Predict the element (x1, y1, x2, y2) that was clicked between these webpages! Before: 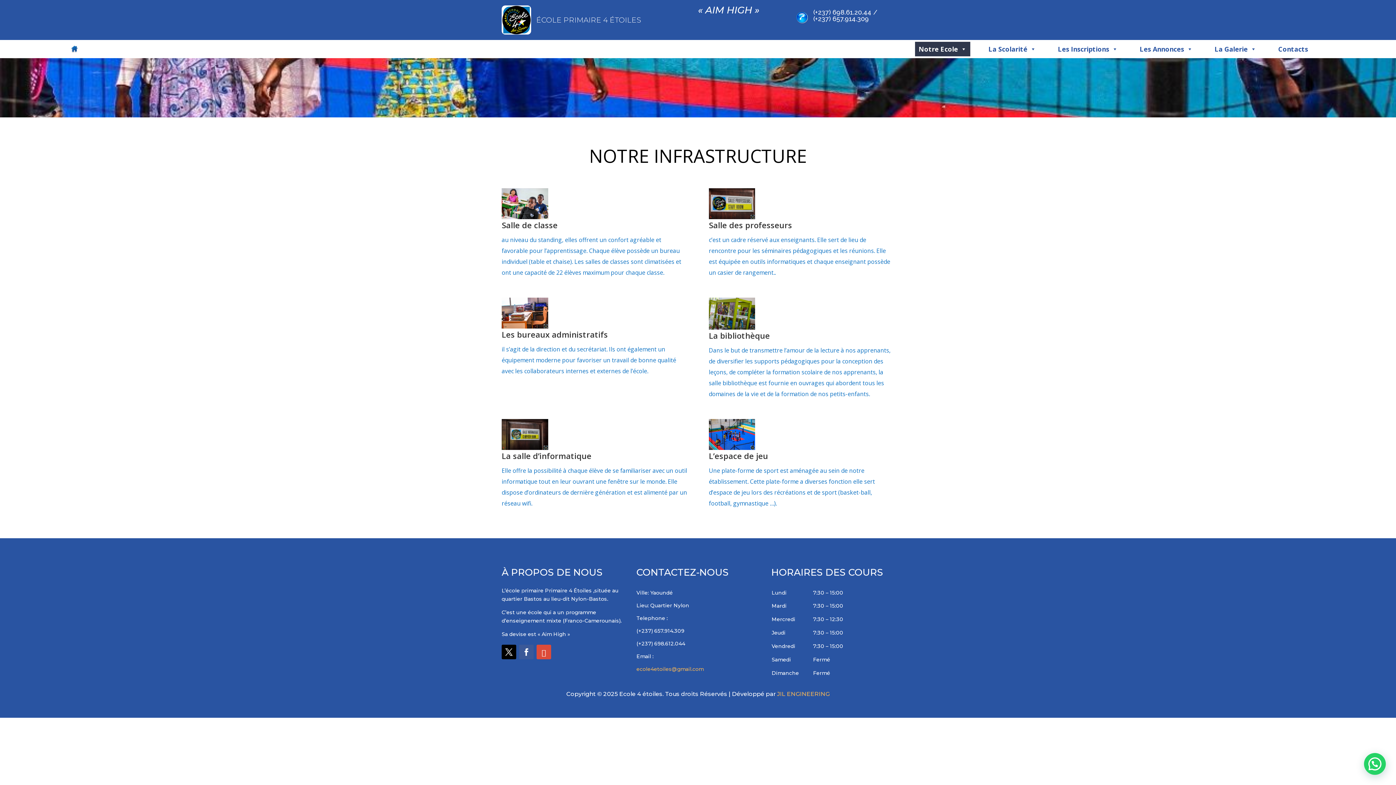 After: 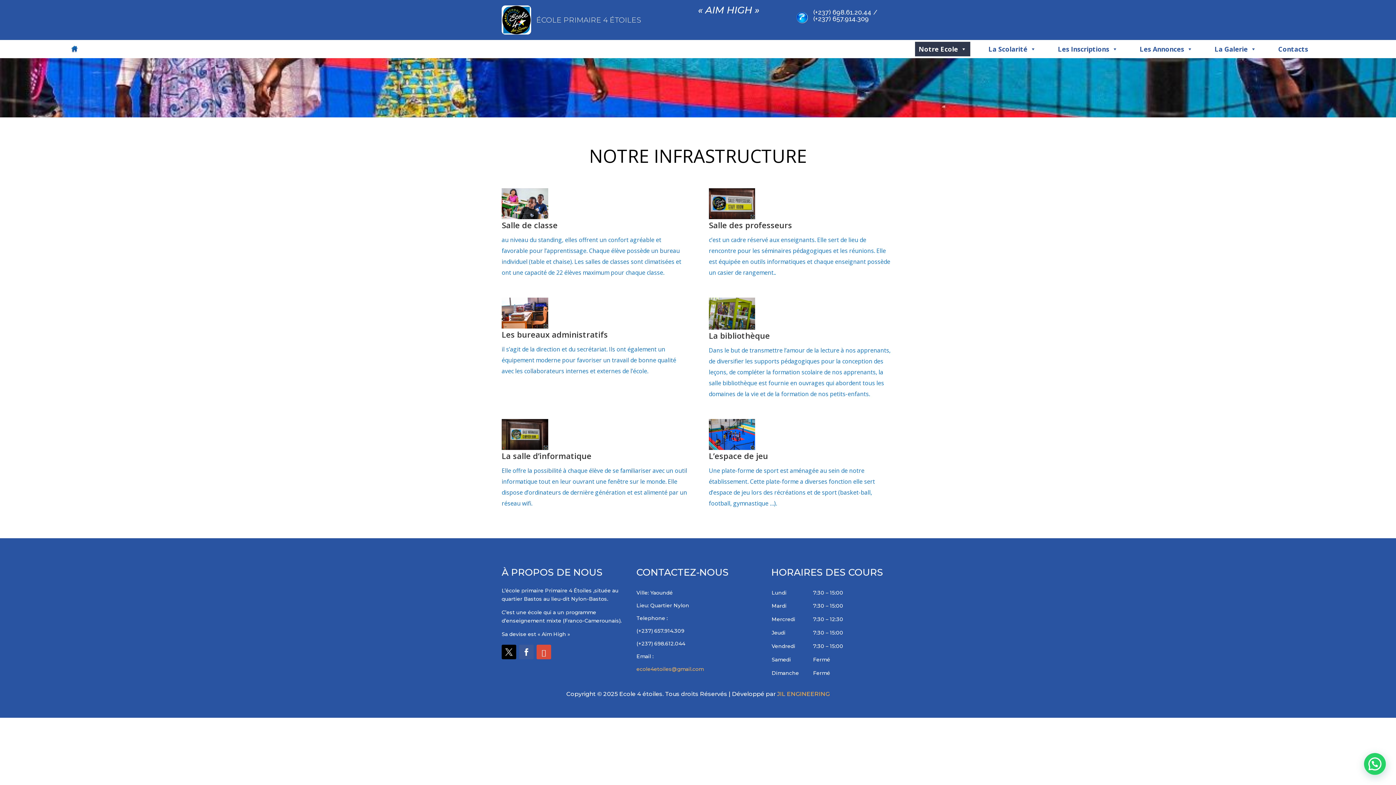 Action: bbox: (501, 644, 516, 659)